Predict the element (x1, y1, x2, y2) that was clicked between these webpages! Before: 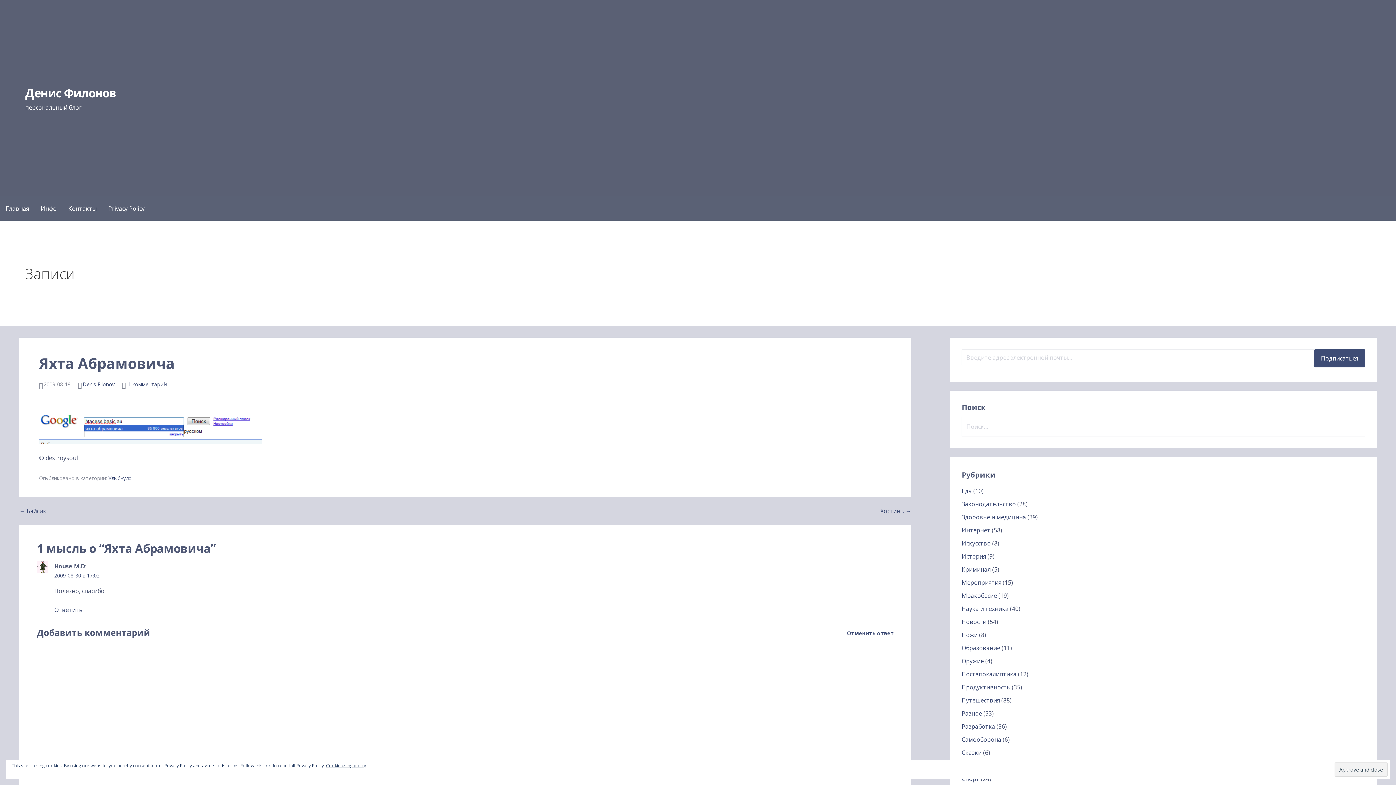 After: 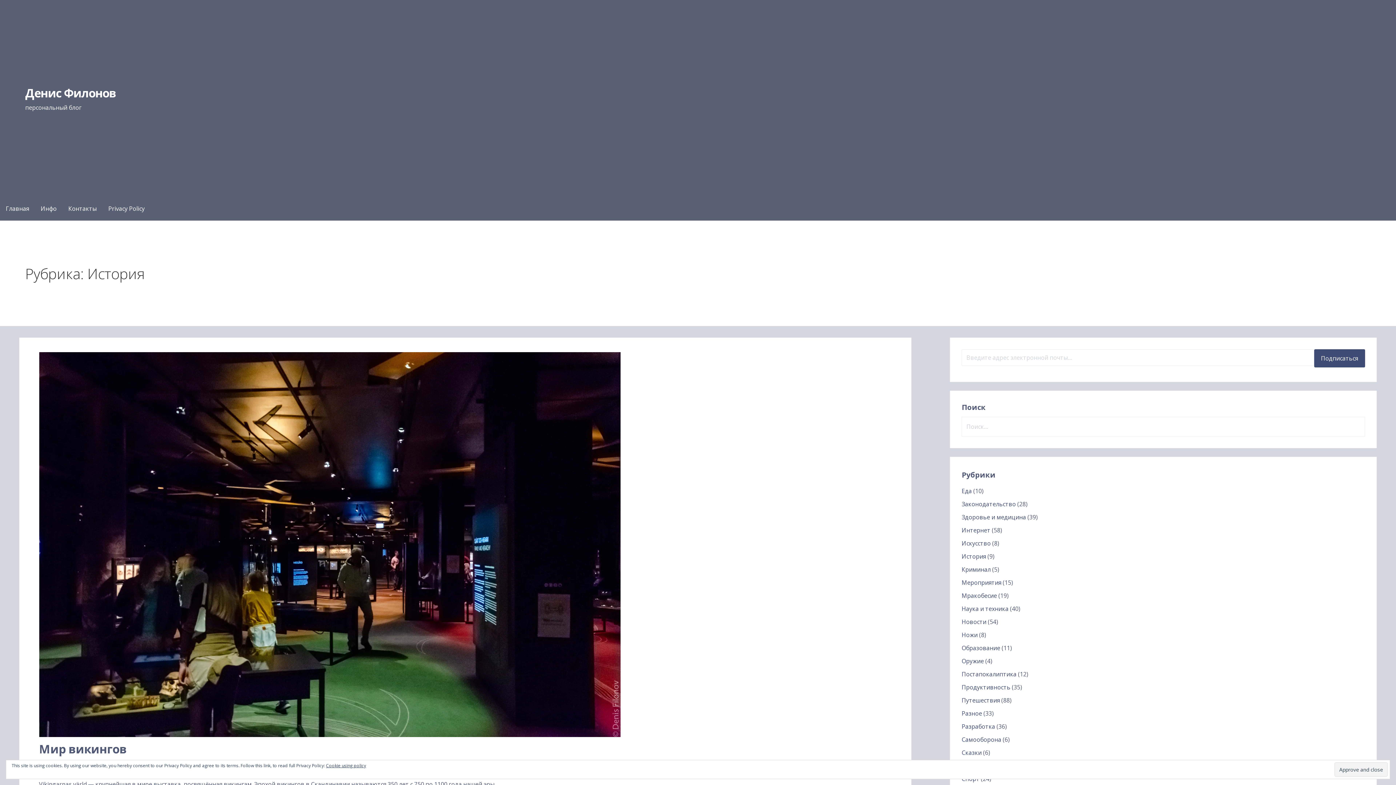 Action: bbox: (961, 552, 986, 560) label: История